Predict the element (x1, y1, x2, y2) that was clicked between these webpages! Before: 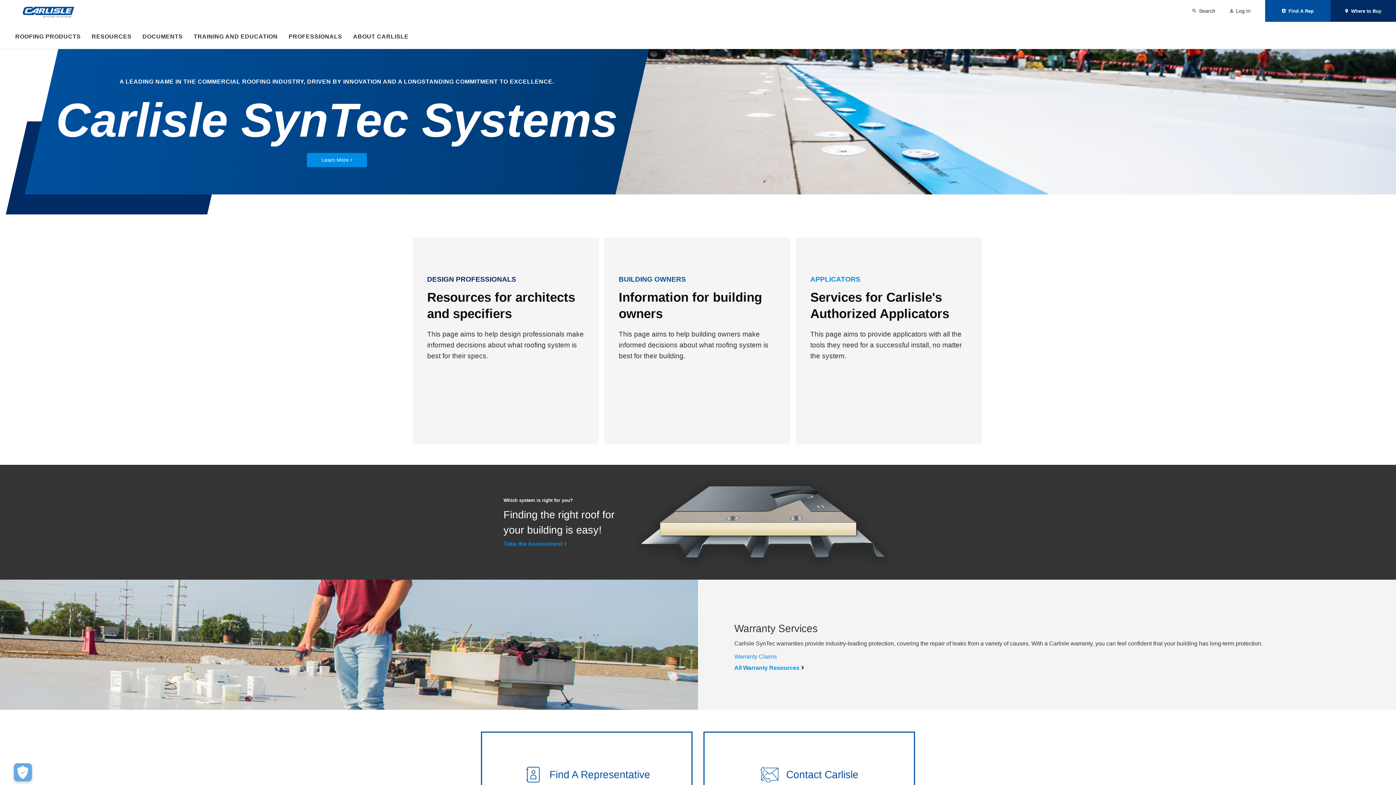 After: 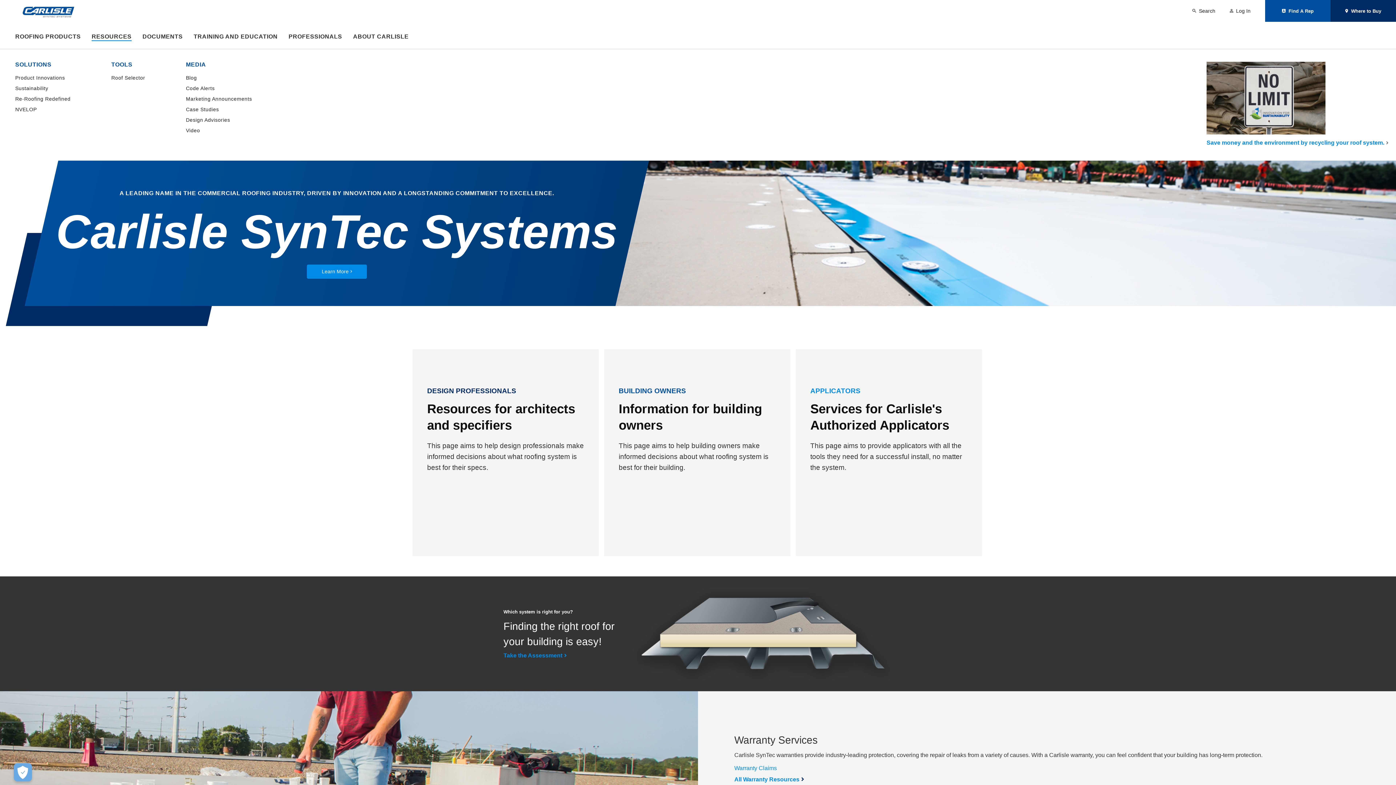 Action: label: RESOURCES bbox: (91, 33, 131, 40)